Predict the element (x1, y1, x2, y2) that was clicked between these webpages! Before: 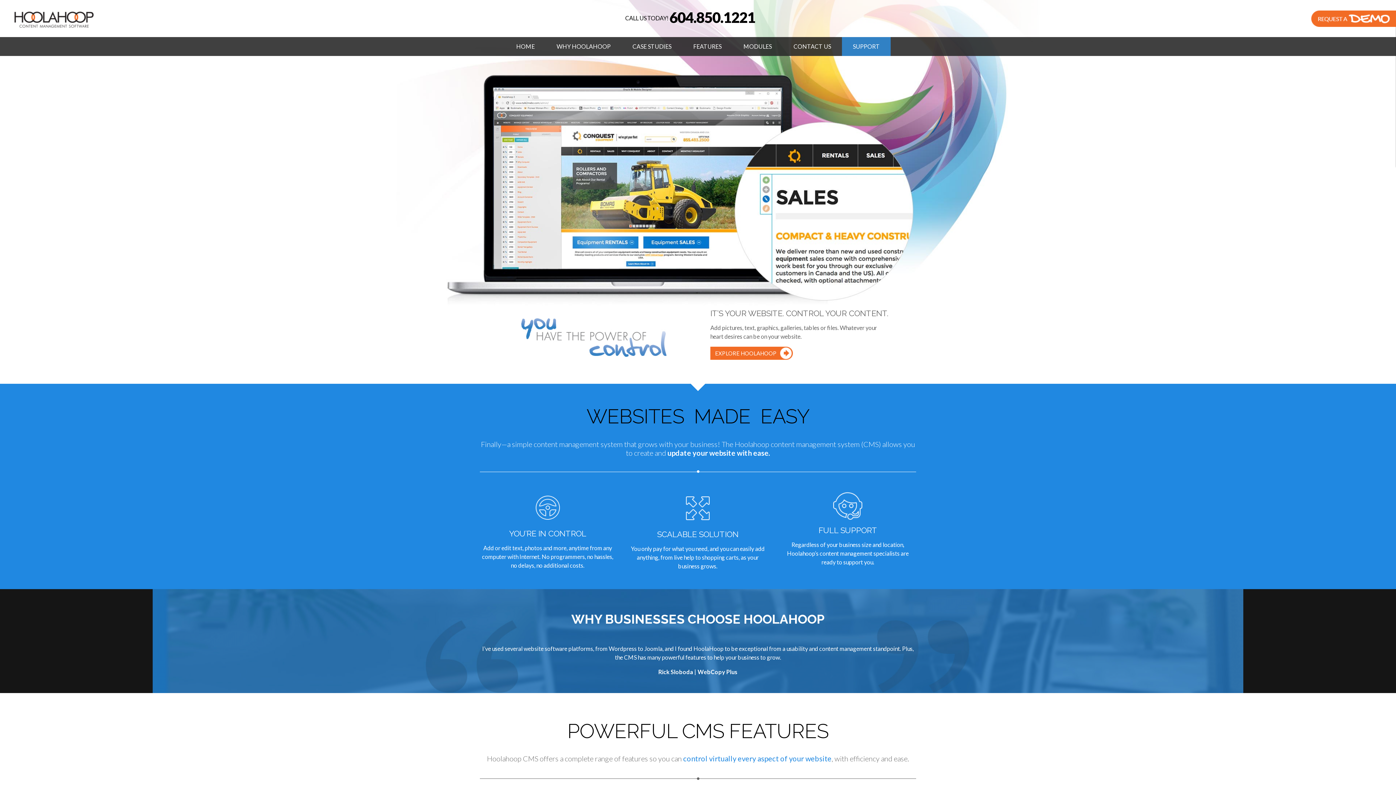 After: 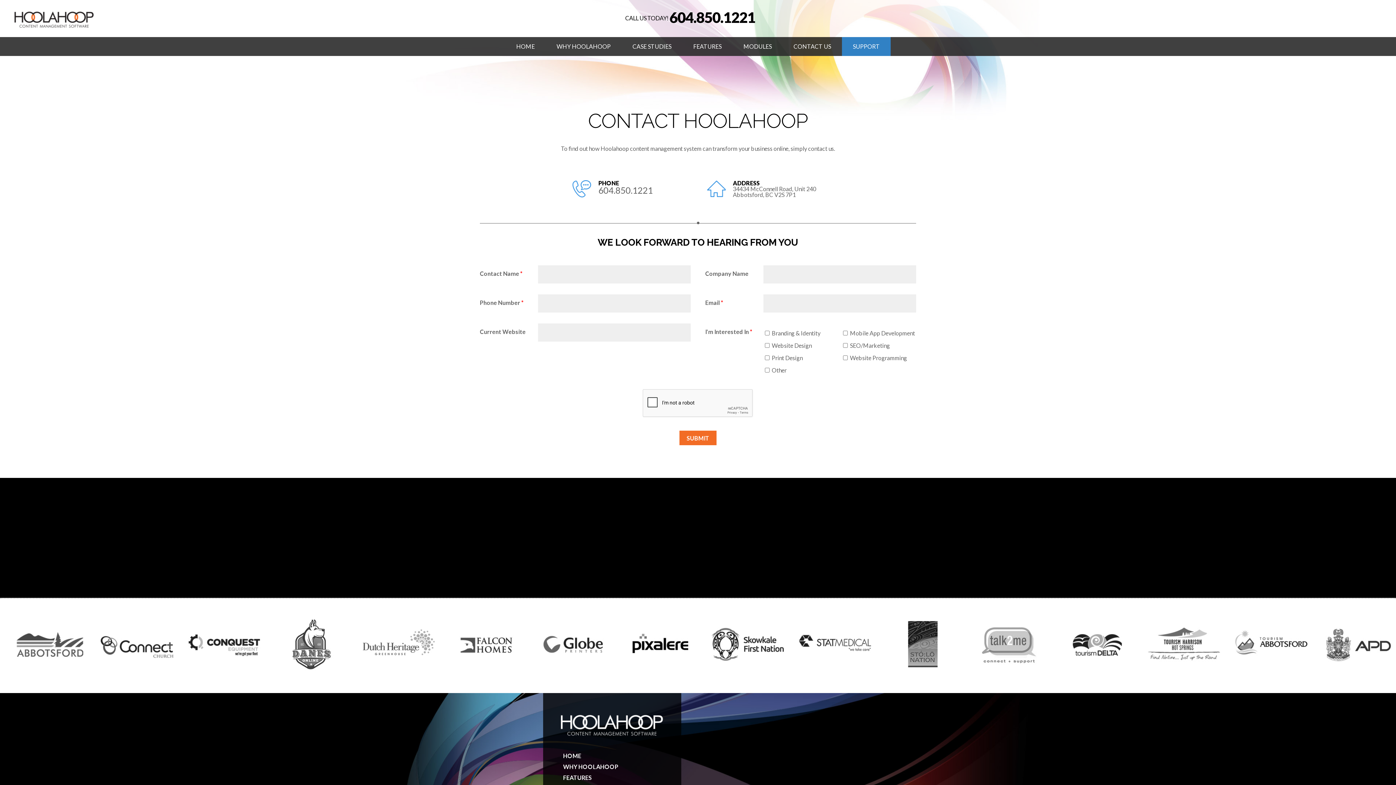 Action: label: CONTACT US bbox: (782, 37, 842, 56)